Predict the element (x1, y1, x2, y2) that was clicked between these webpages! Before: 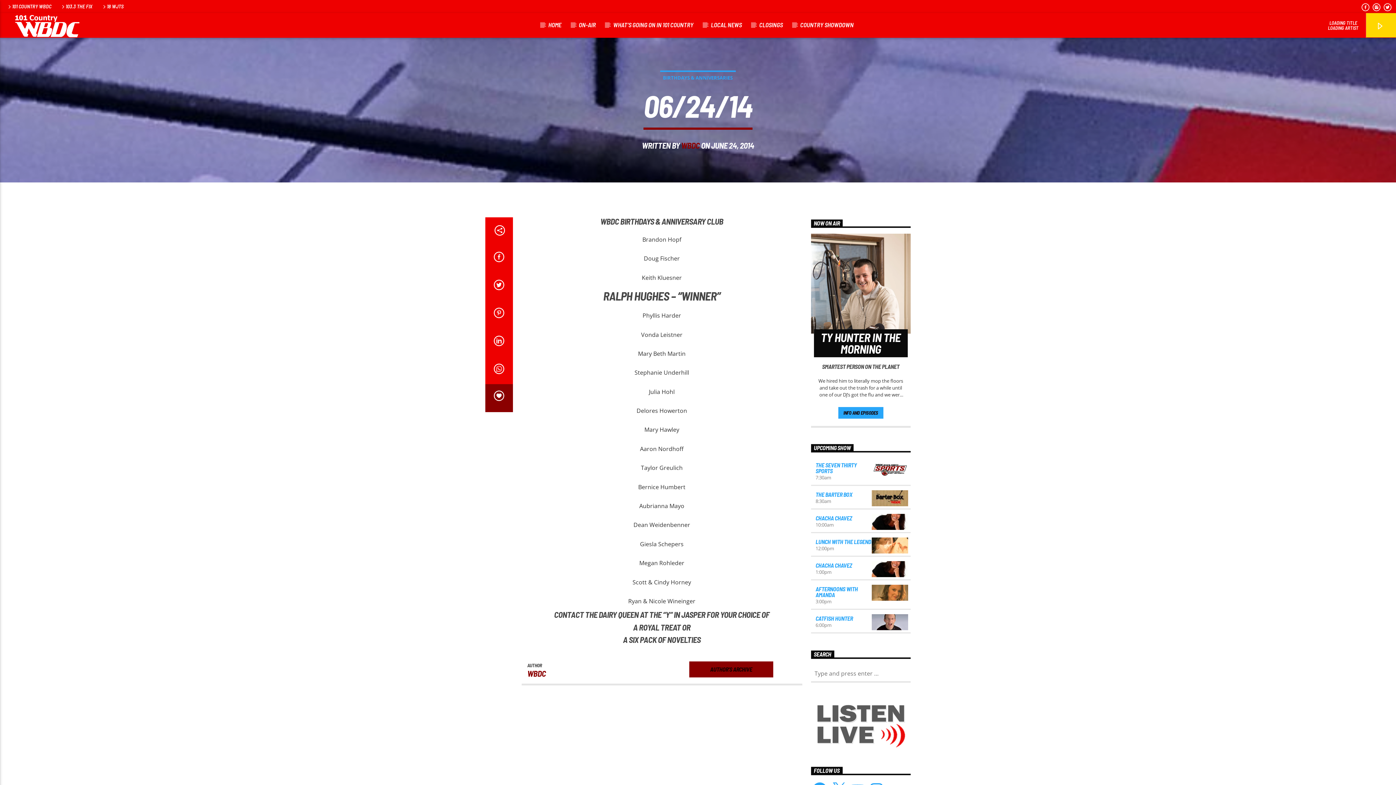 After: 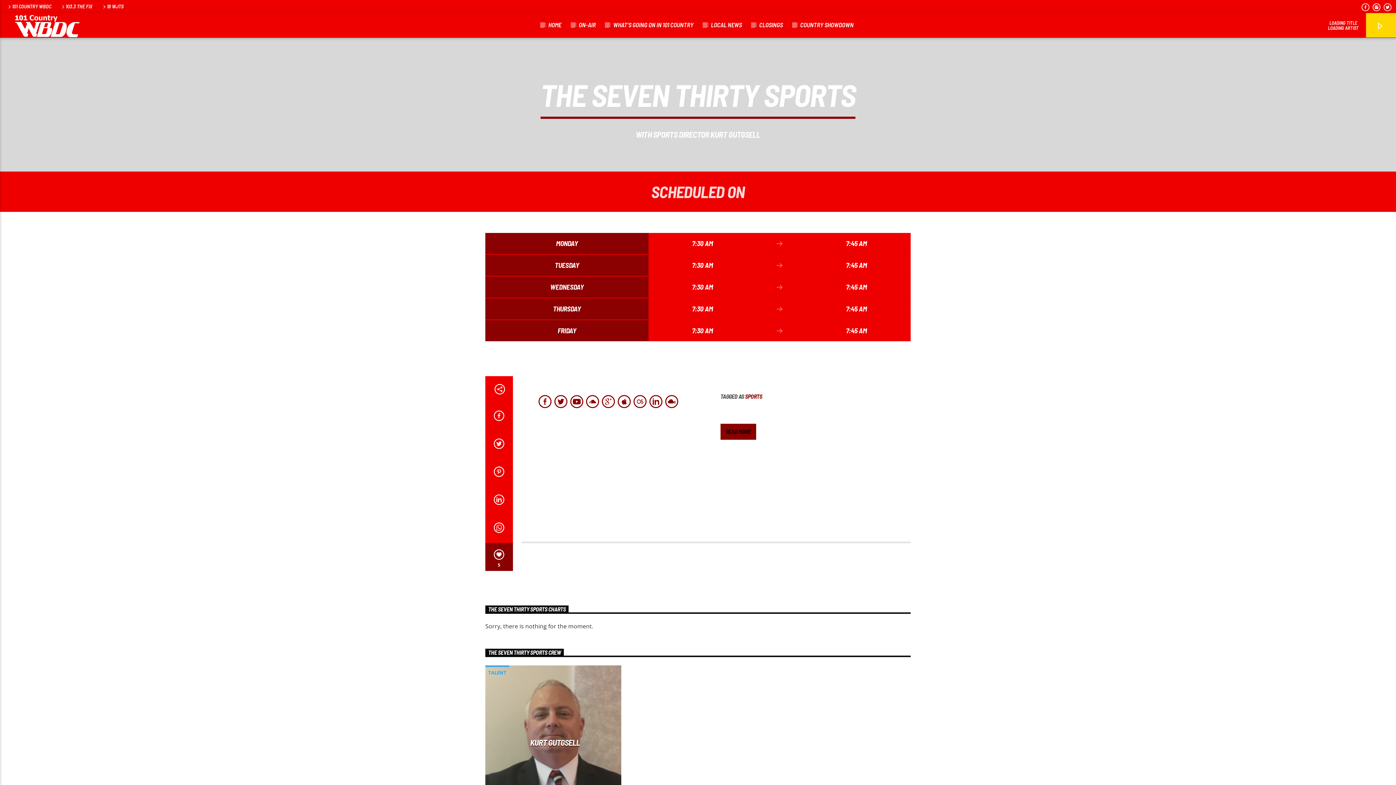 Action: bbox: (815, 461, 856, 474) label: THE SEVEN THIRTY SPORTS